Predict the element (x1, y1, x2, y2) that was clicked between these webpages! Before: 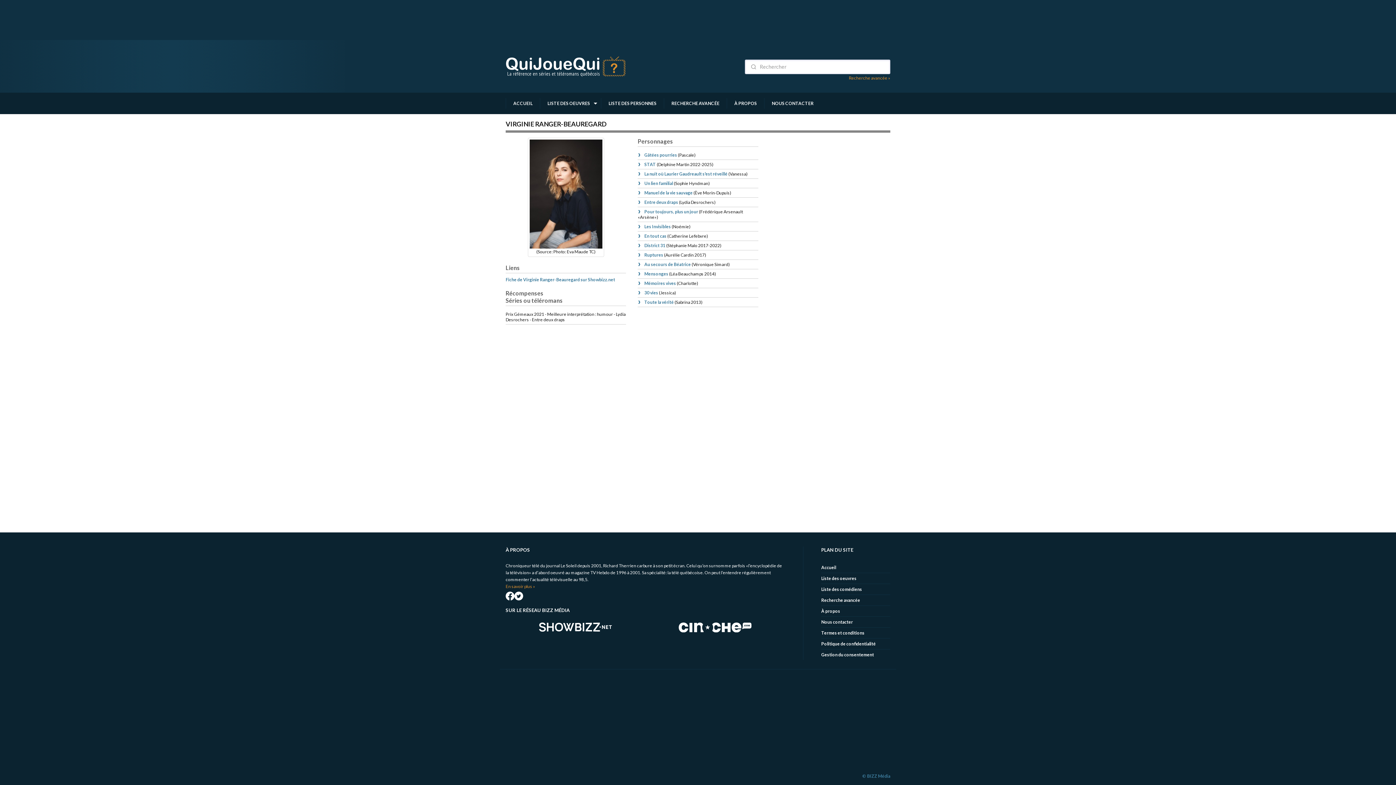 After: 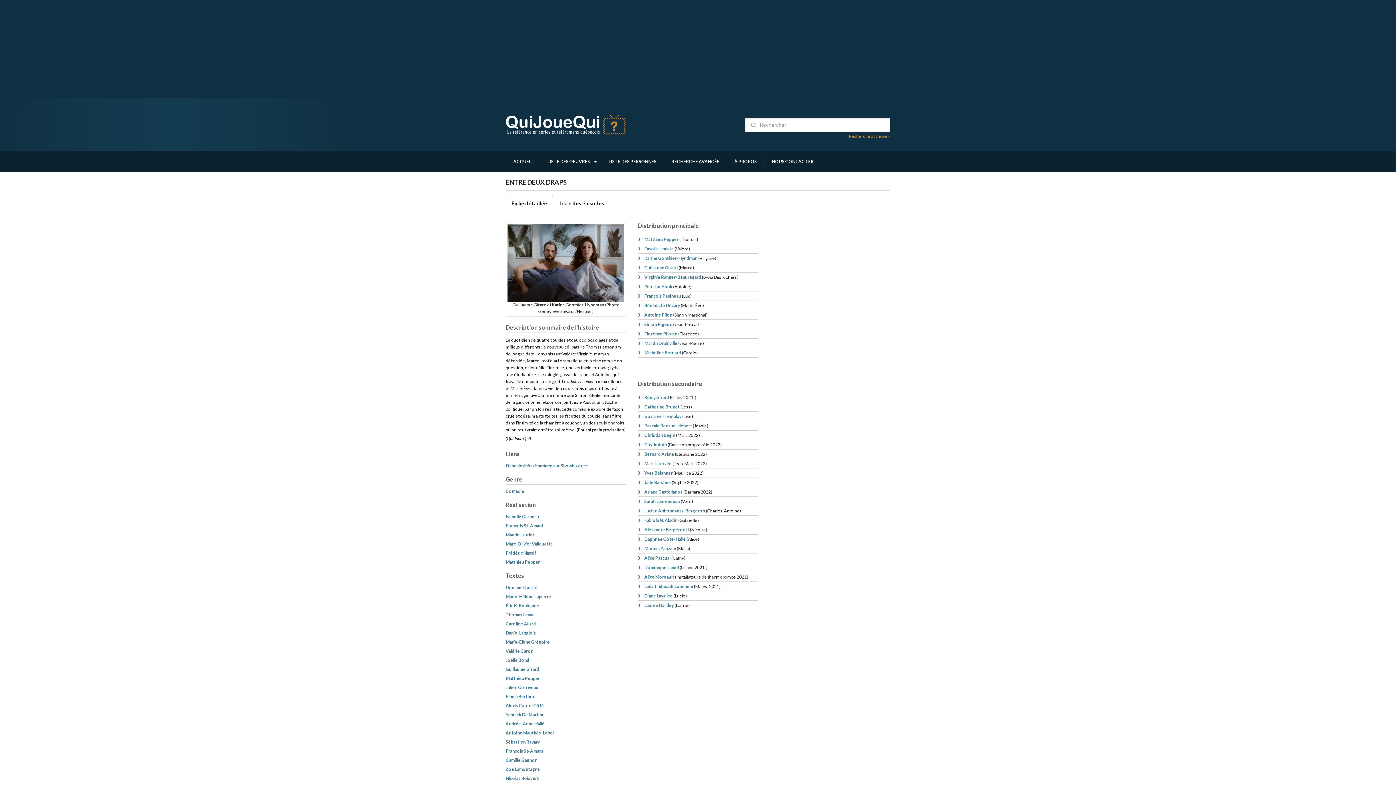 Action: bbox: (644, 199, 679, 205) label: Entre deux draps 